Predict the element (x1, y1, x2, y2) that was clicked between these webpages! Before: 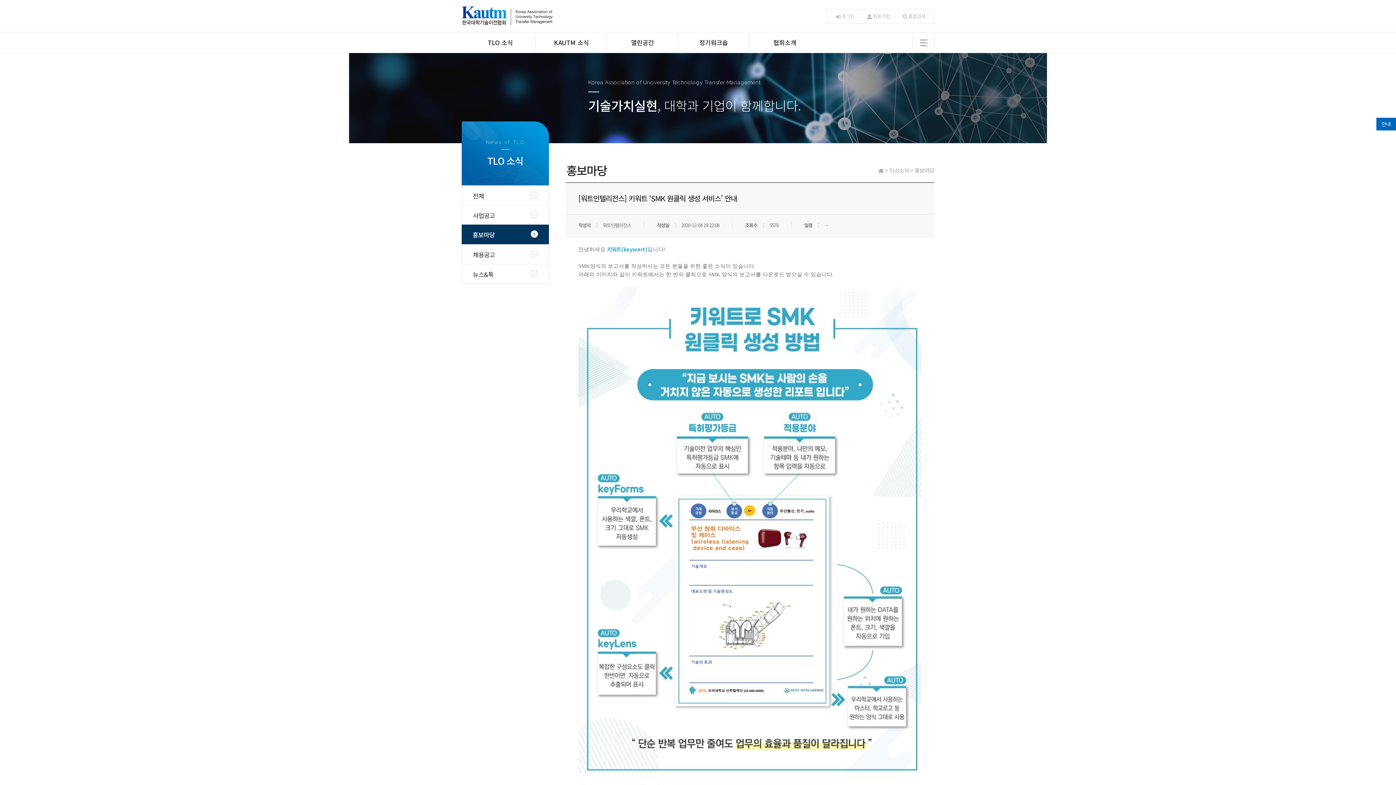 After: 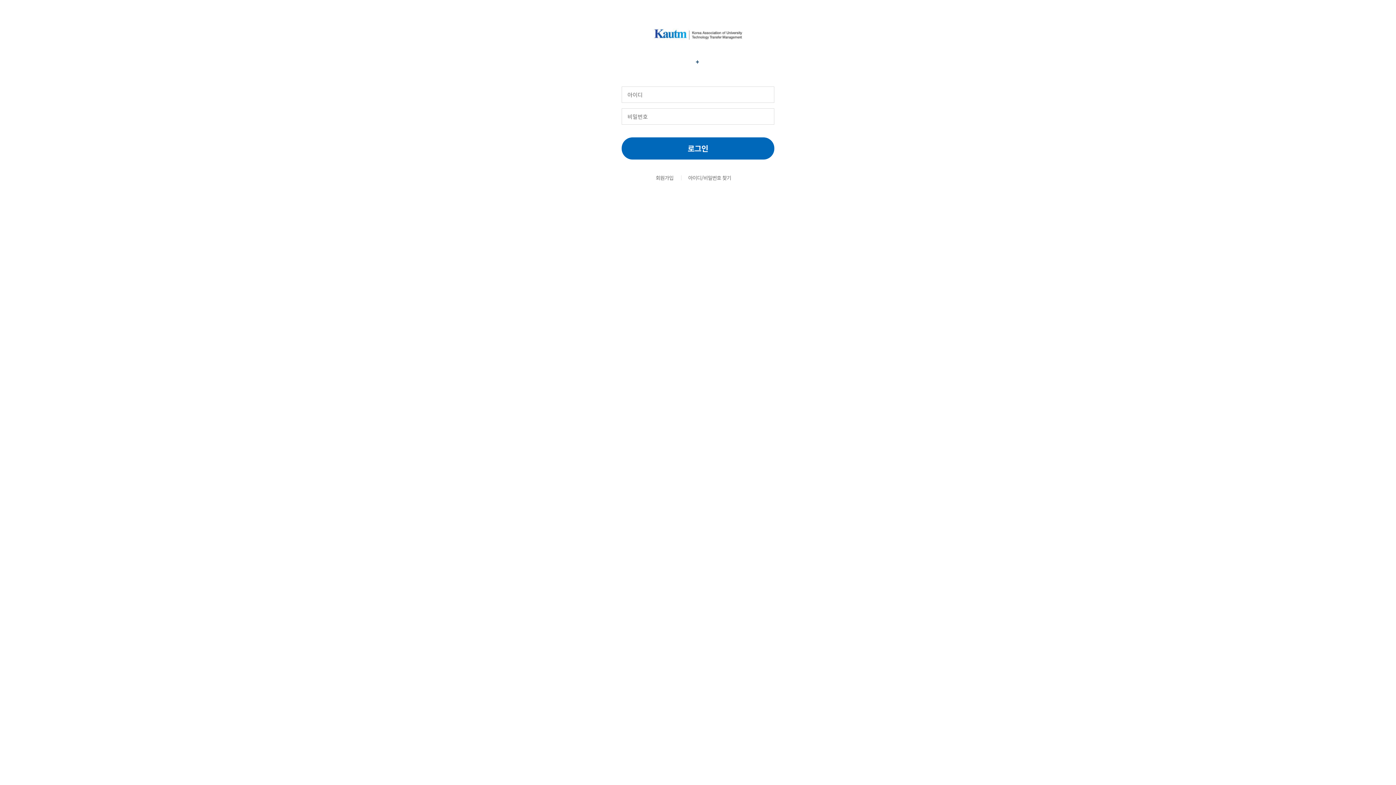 Action: bbox: (830, 12, 860, 19) label: 로그인